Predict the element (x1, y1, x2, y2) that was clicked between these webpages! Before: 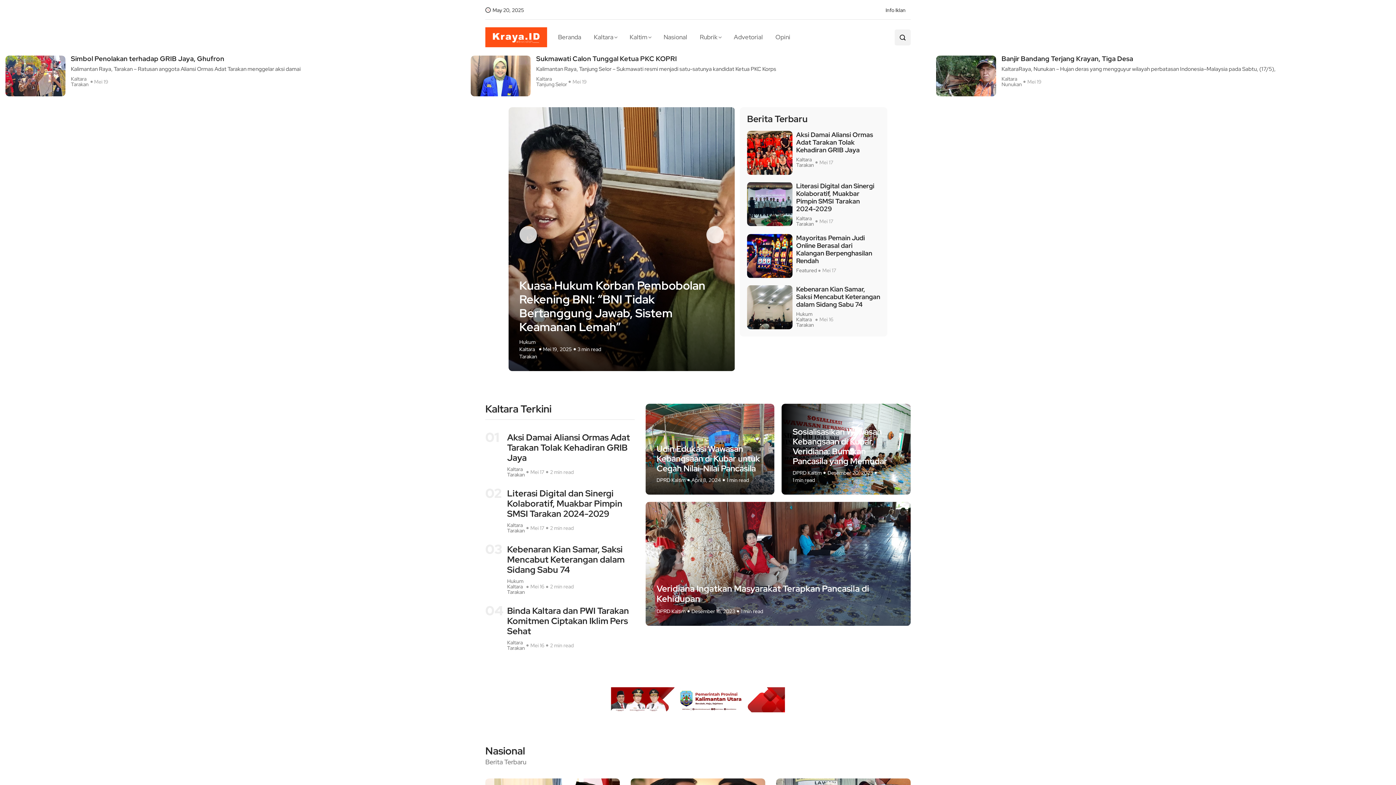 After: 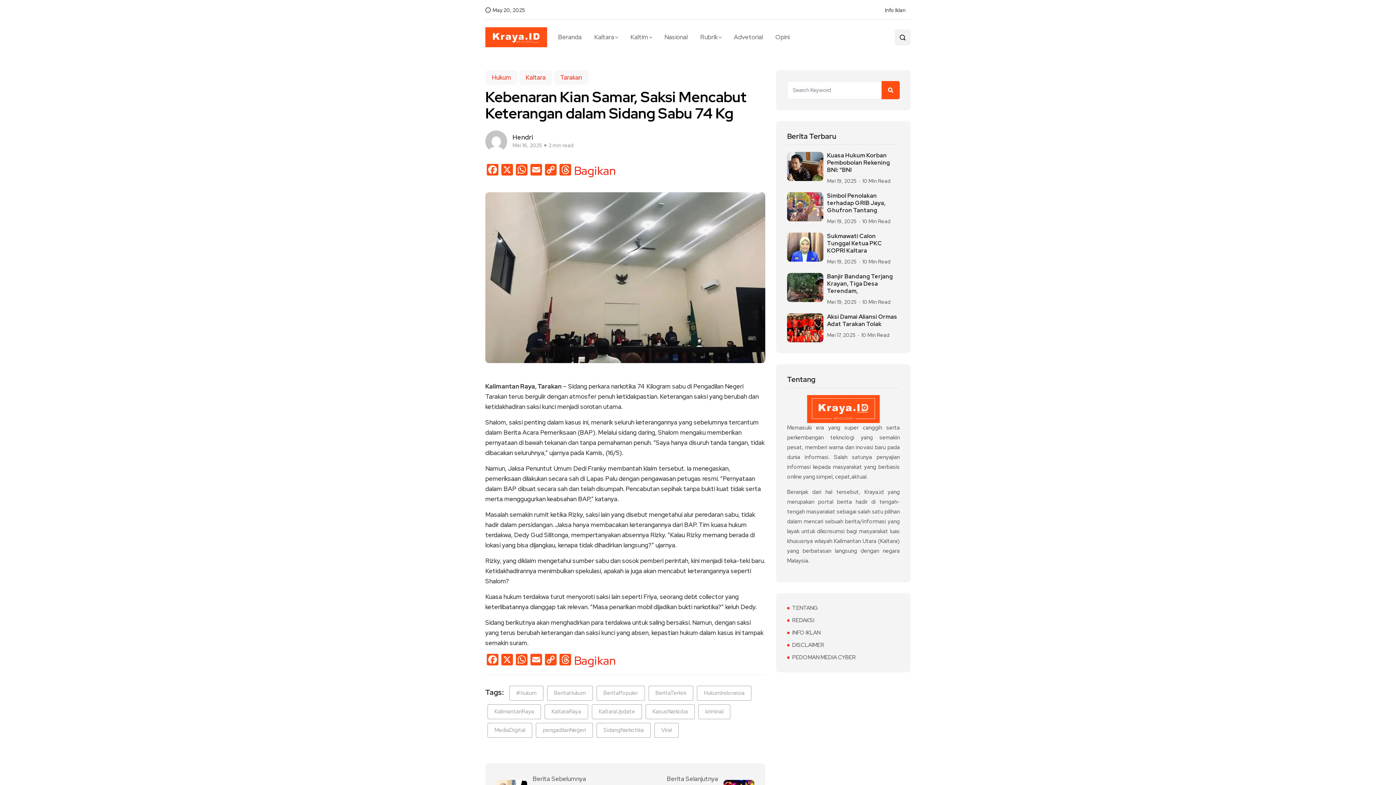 Action: bbox: (747, 285, 792, 329)